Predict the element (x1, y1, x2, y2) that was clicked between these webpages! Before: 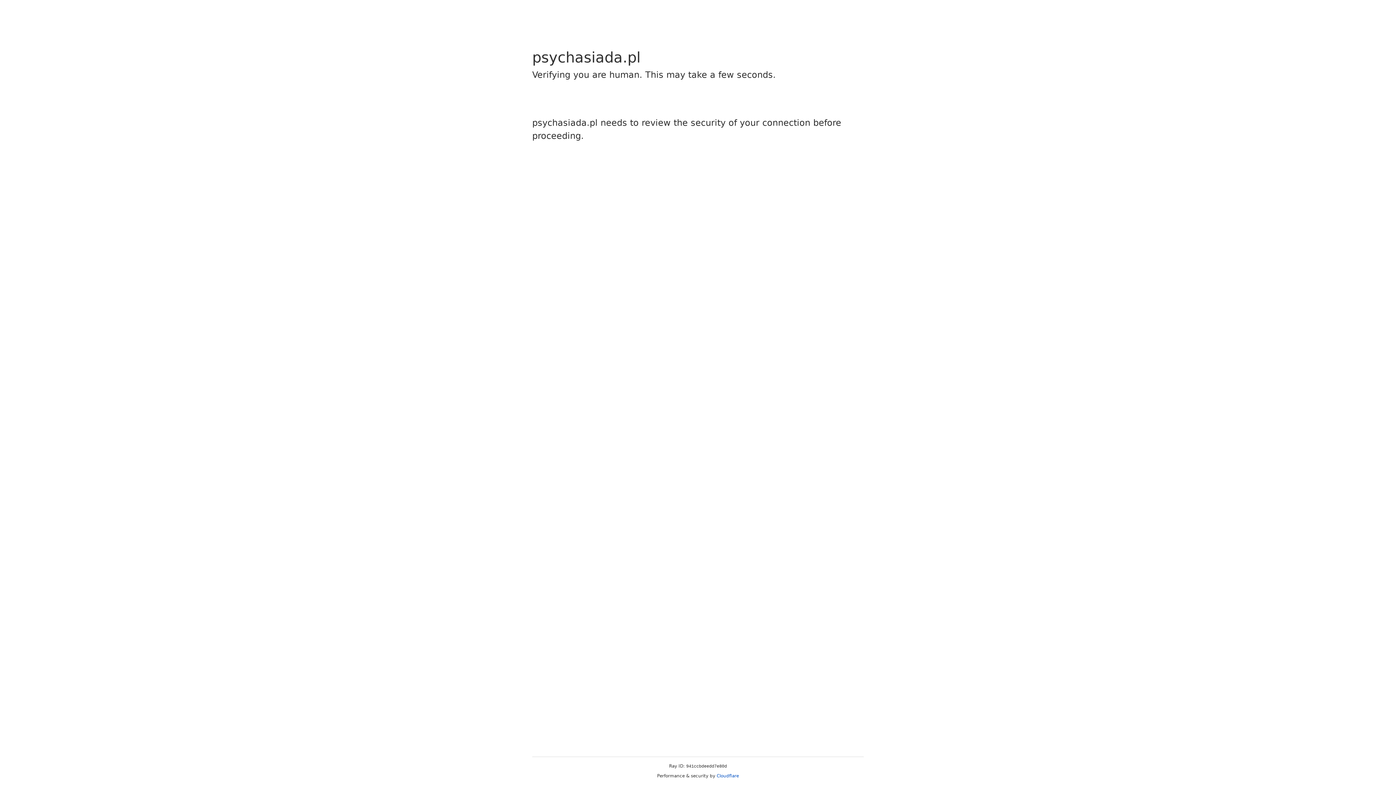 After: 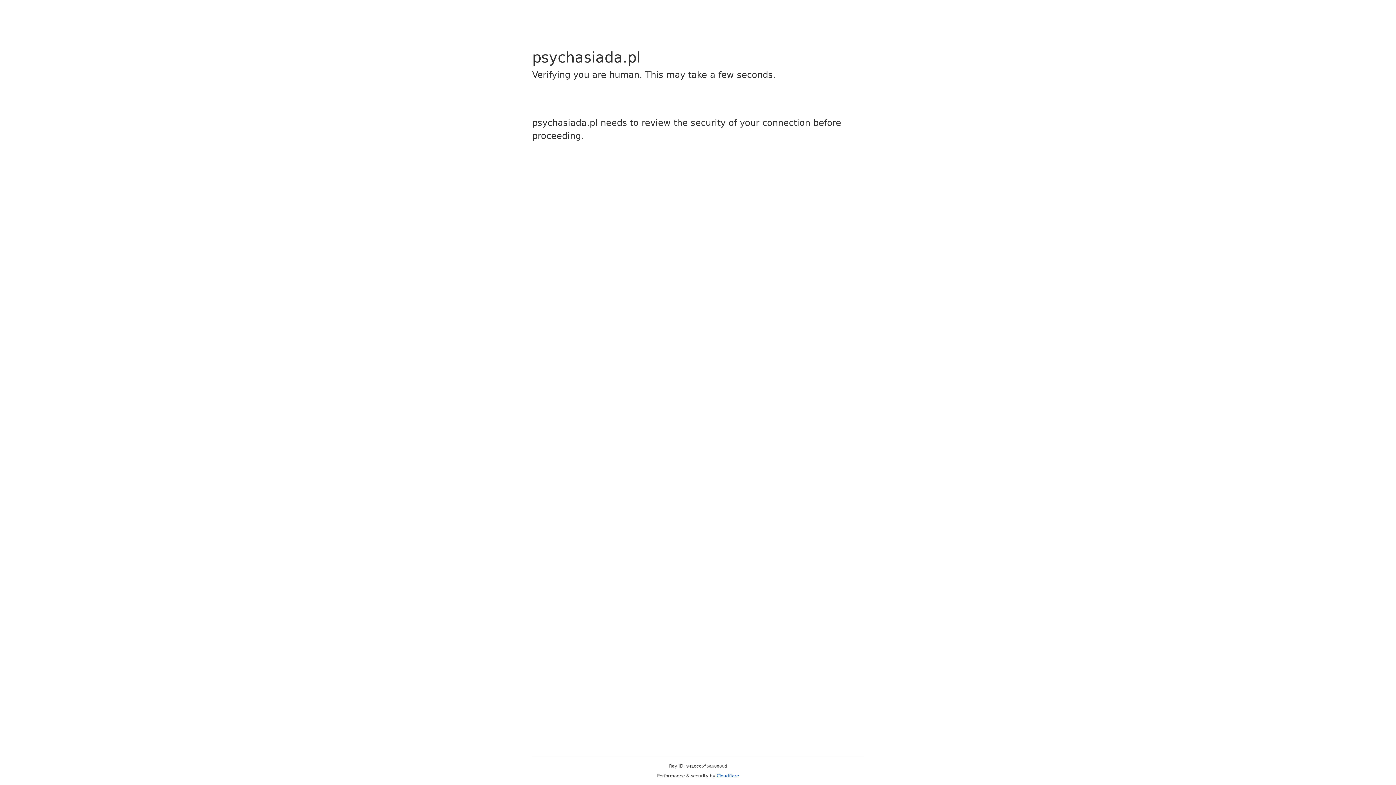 Action: label: Cloudflare bbox: (716, 773, 739, 778)